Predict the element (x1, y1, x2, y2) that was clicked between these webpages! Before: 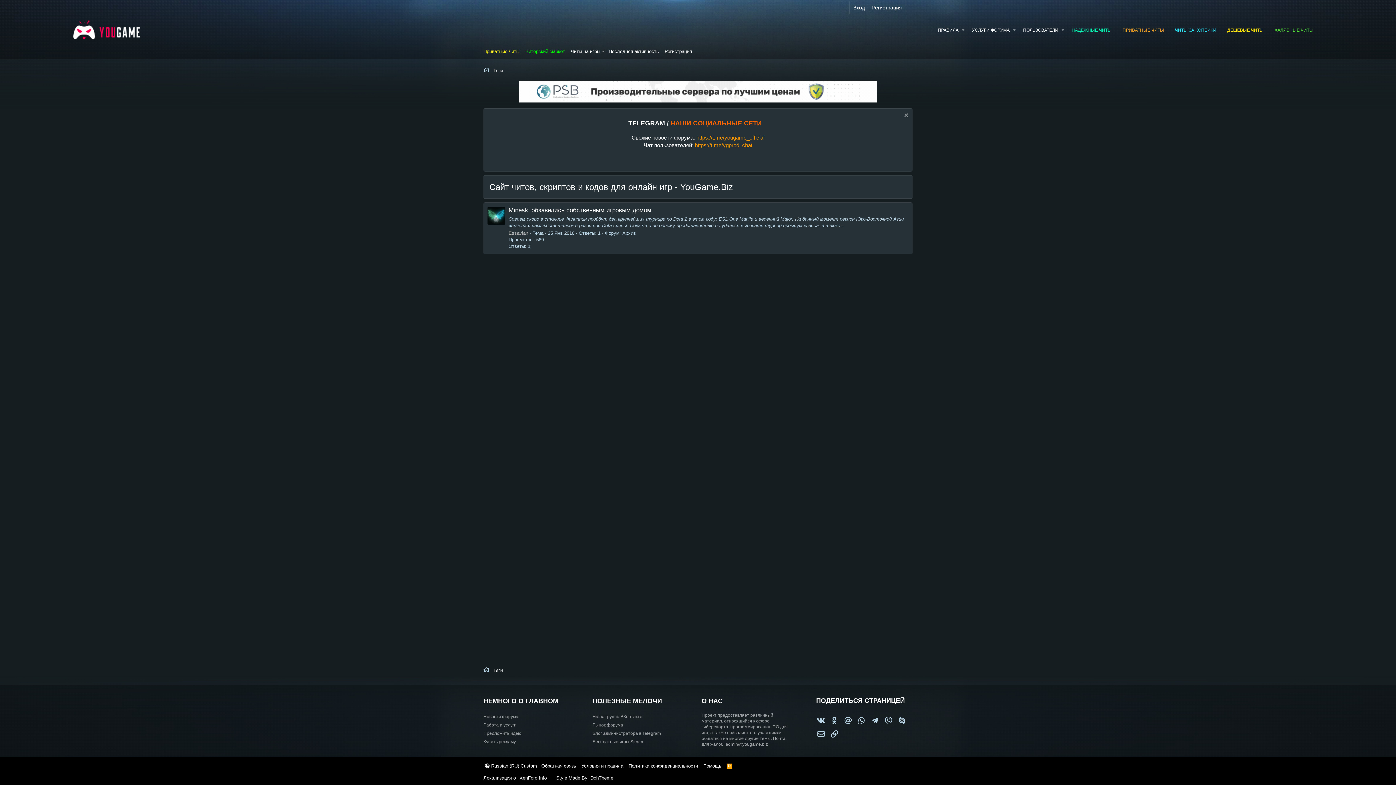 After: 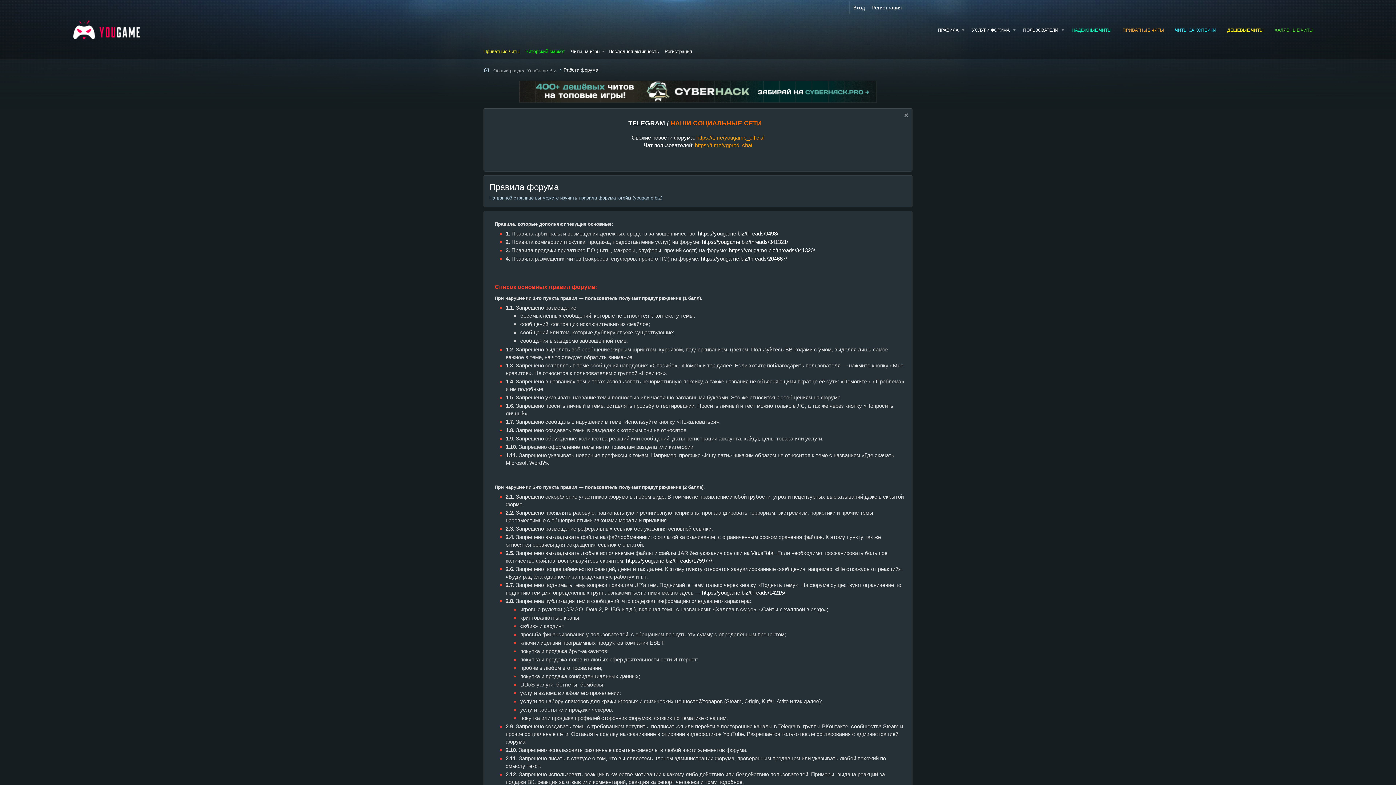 Action: label: ПРАВИЛА bbox: (932, 24, 960, 35)